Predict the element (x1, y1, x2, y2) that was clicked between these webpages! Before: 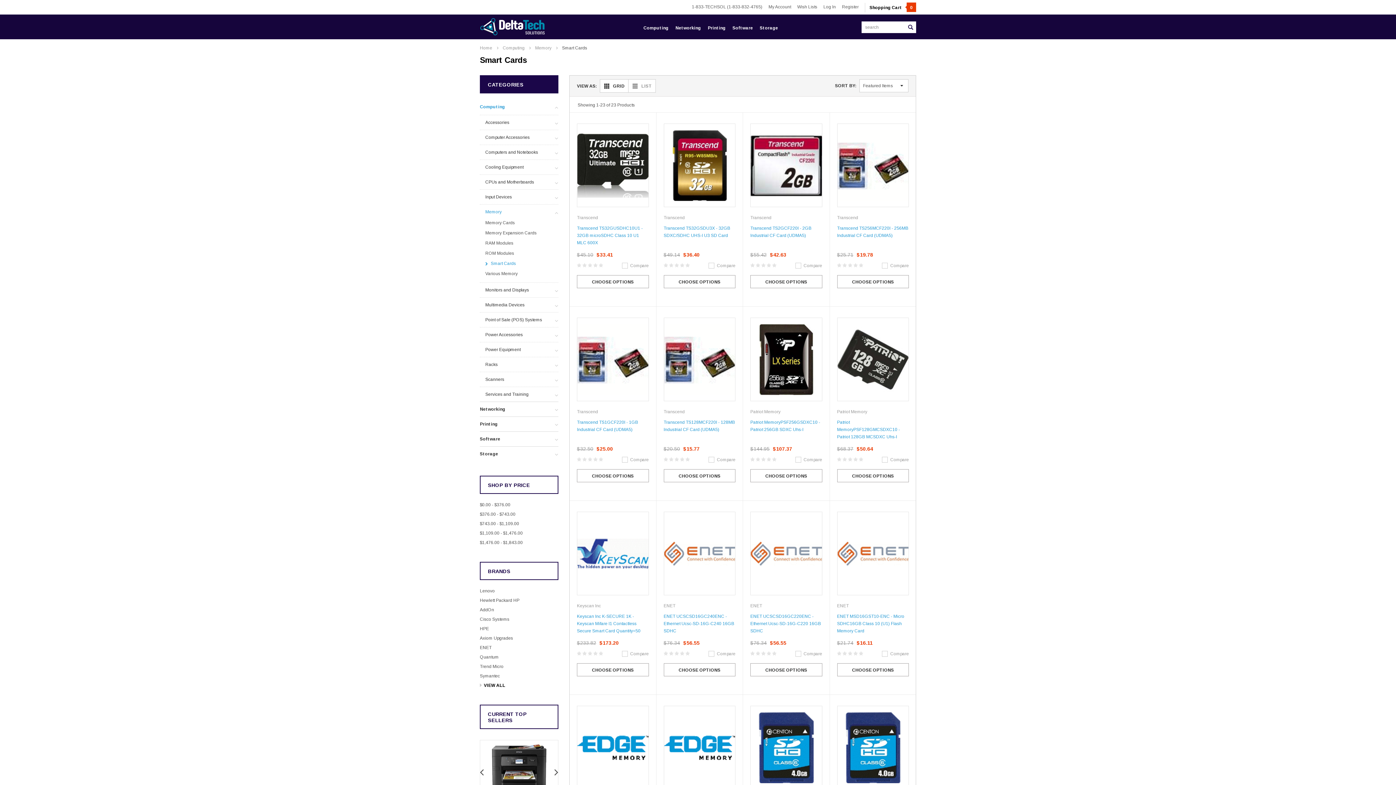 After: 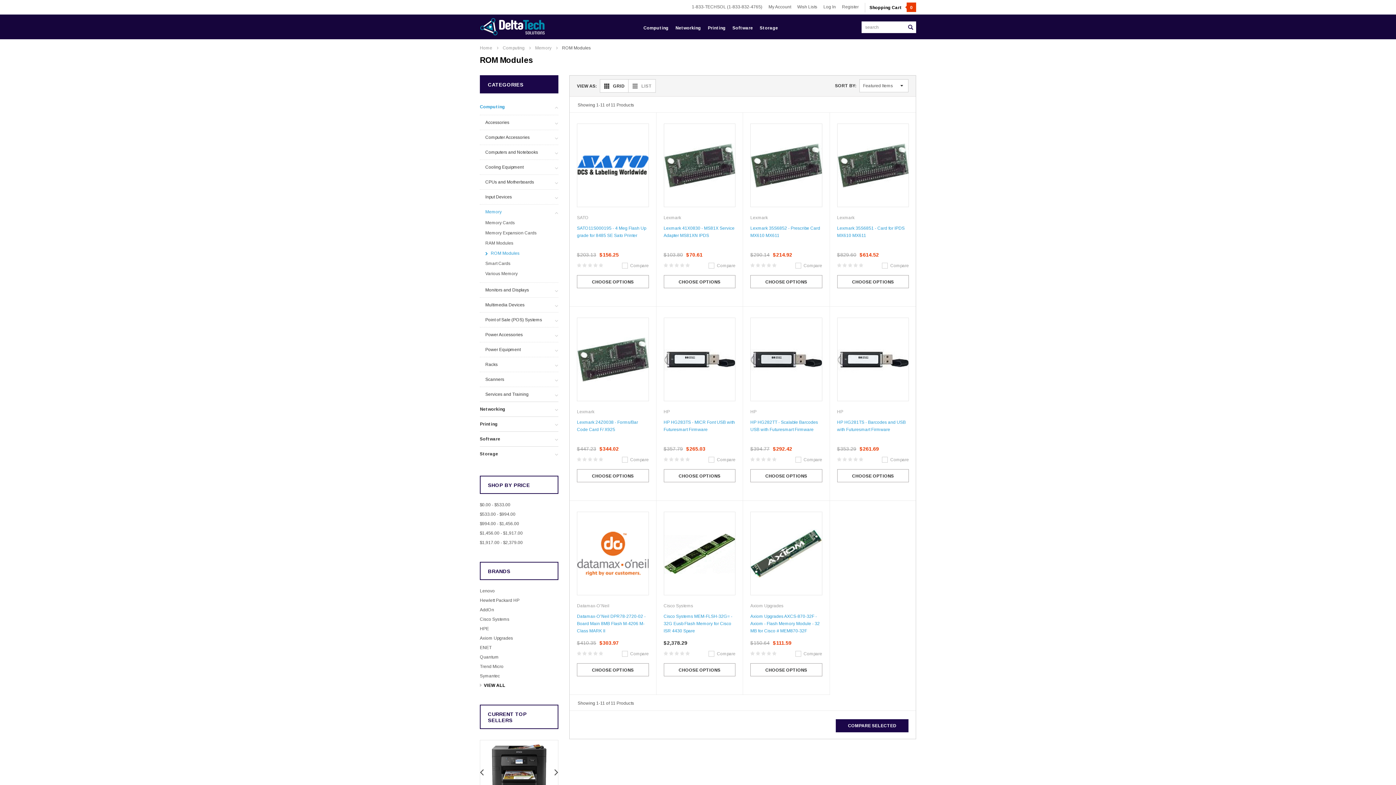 Action: bbox: (480, 248, 514, 258) label: ROM Modules